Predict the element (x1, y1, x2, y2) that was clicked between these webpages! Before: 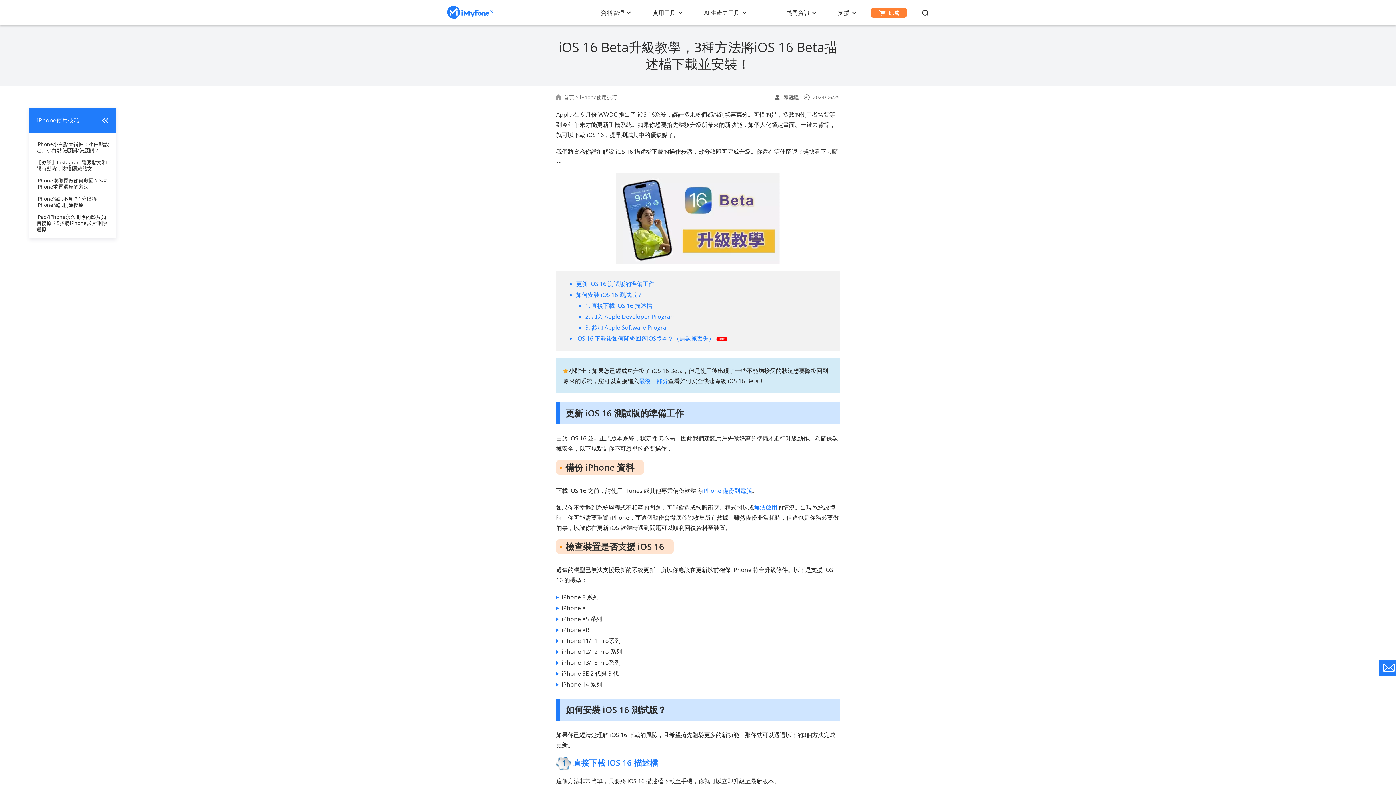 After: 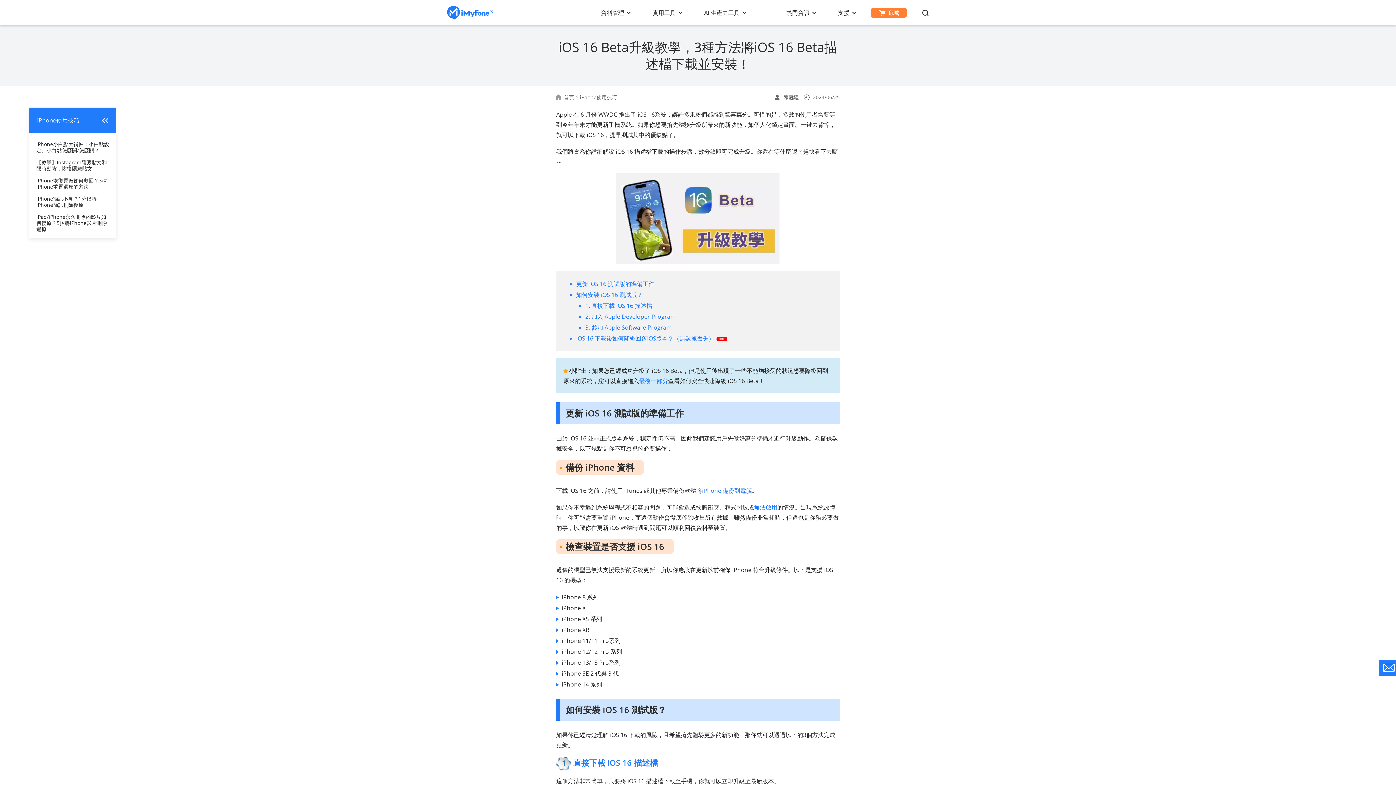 Action: label: 無法啟用 bbox: (754, 503, 777, 511)